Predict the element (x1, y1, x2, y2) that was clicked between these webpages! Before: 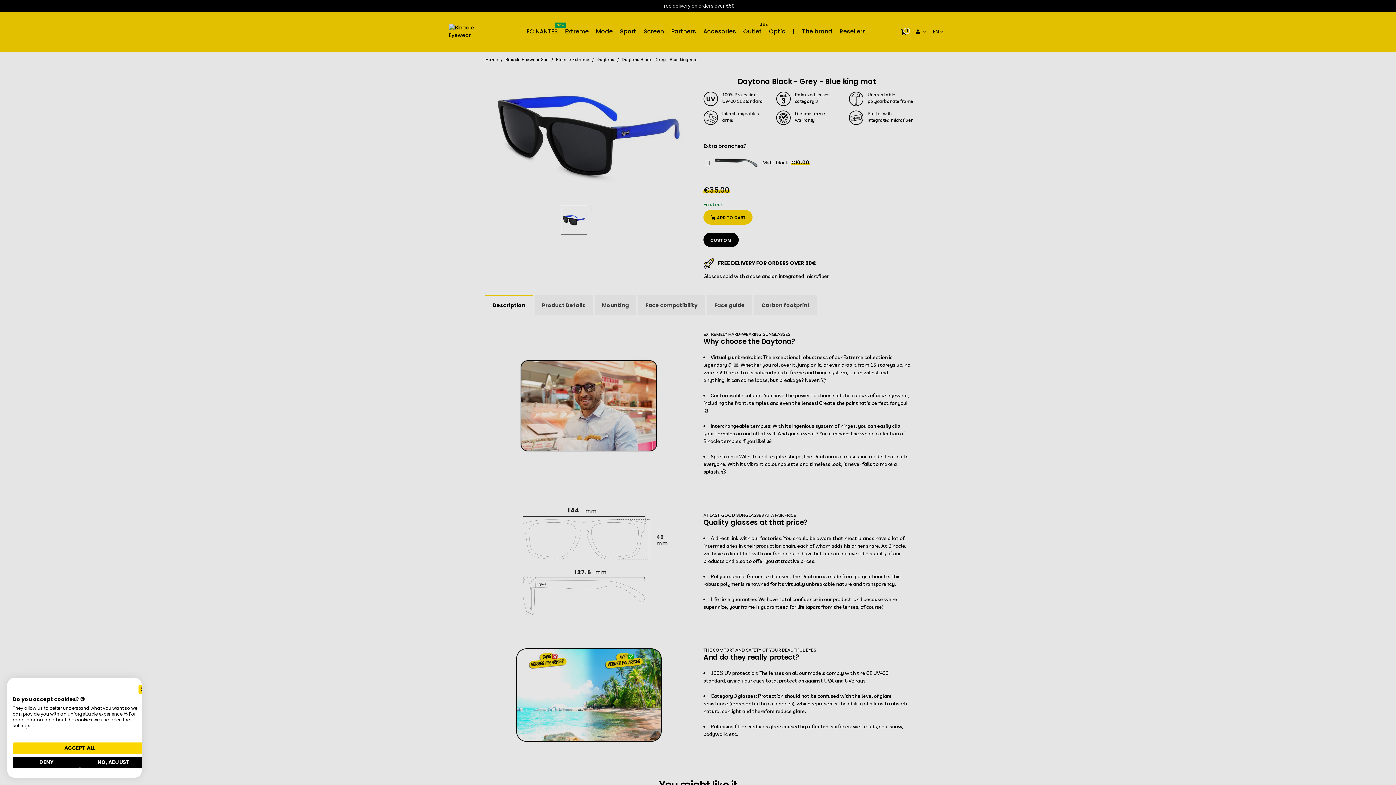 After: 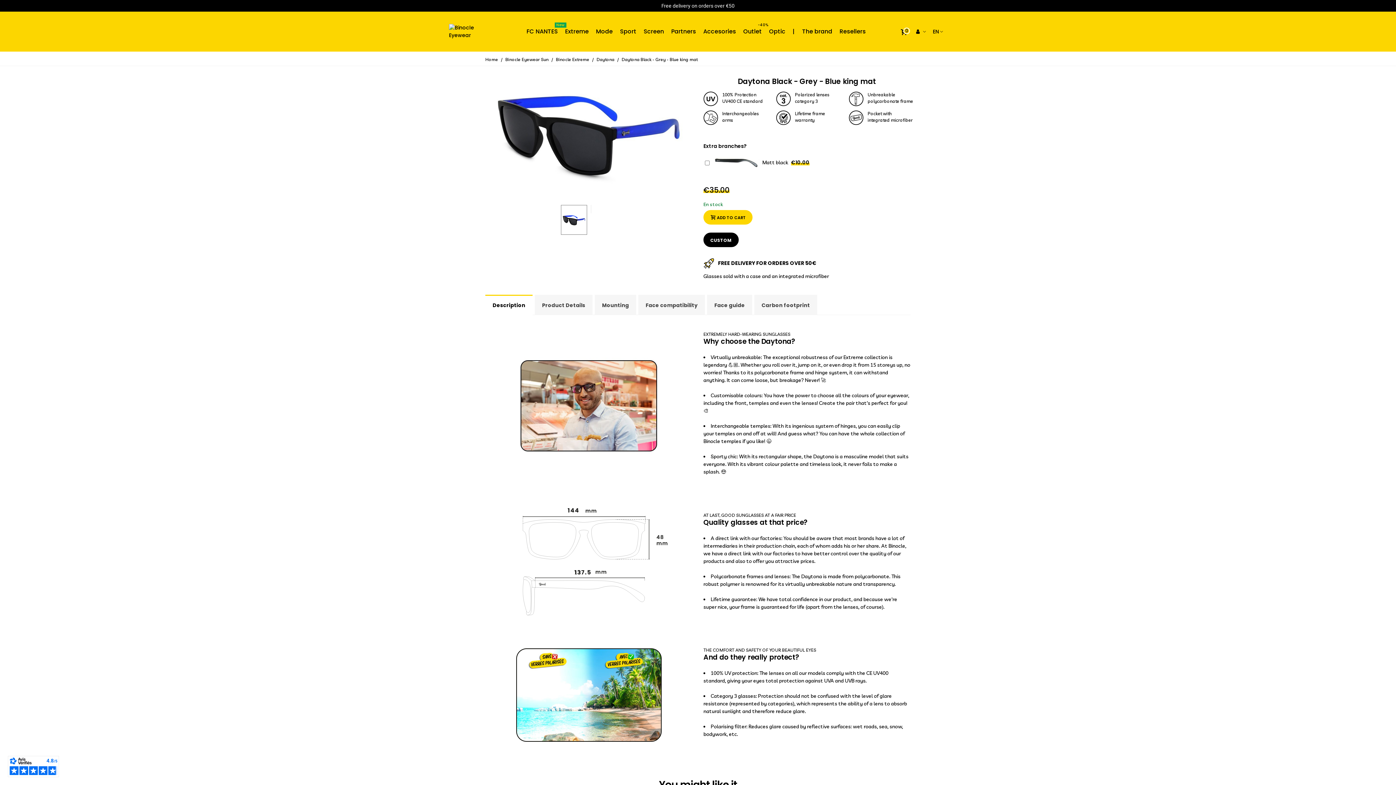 Action: label: Deny all cookies bbox: (12, 757, 80, 768)